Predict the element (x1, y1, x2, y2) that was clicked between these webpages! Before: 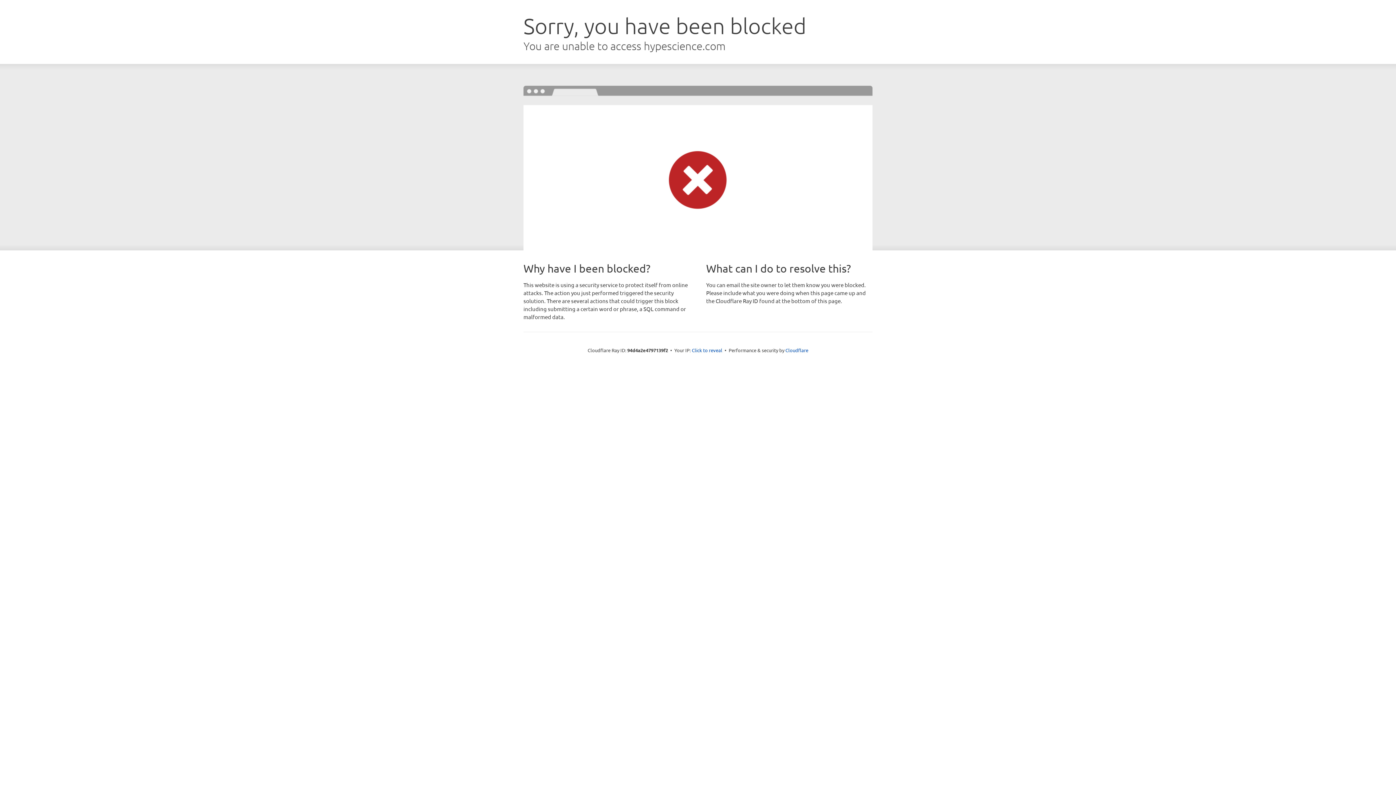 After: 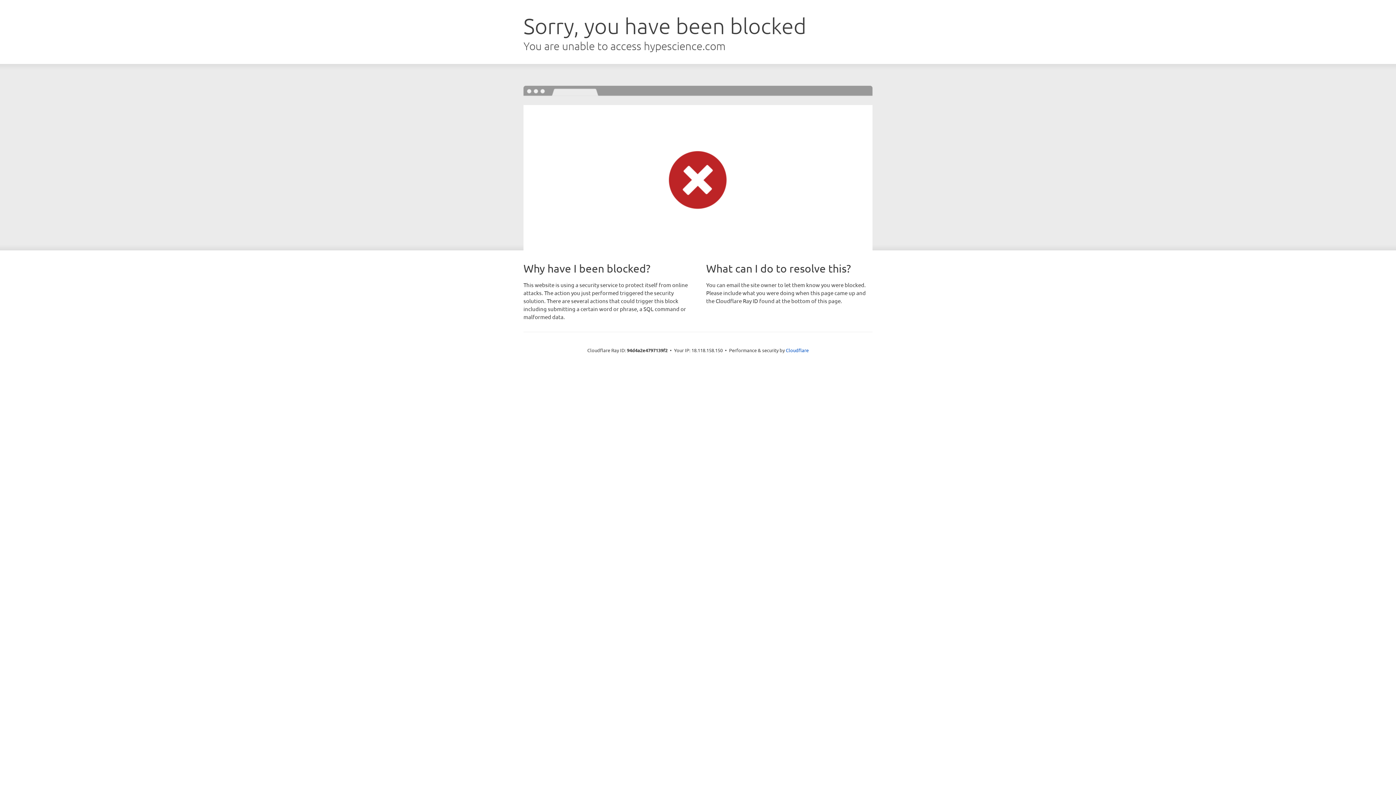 Action: label: Click to reveal bbox: (692, 346, 722, 353)